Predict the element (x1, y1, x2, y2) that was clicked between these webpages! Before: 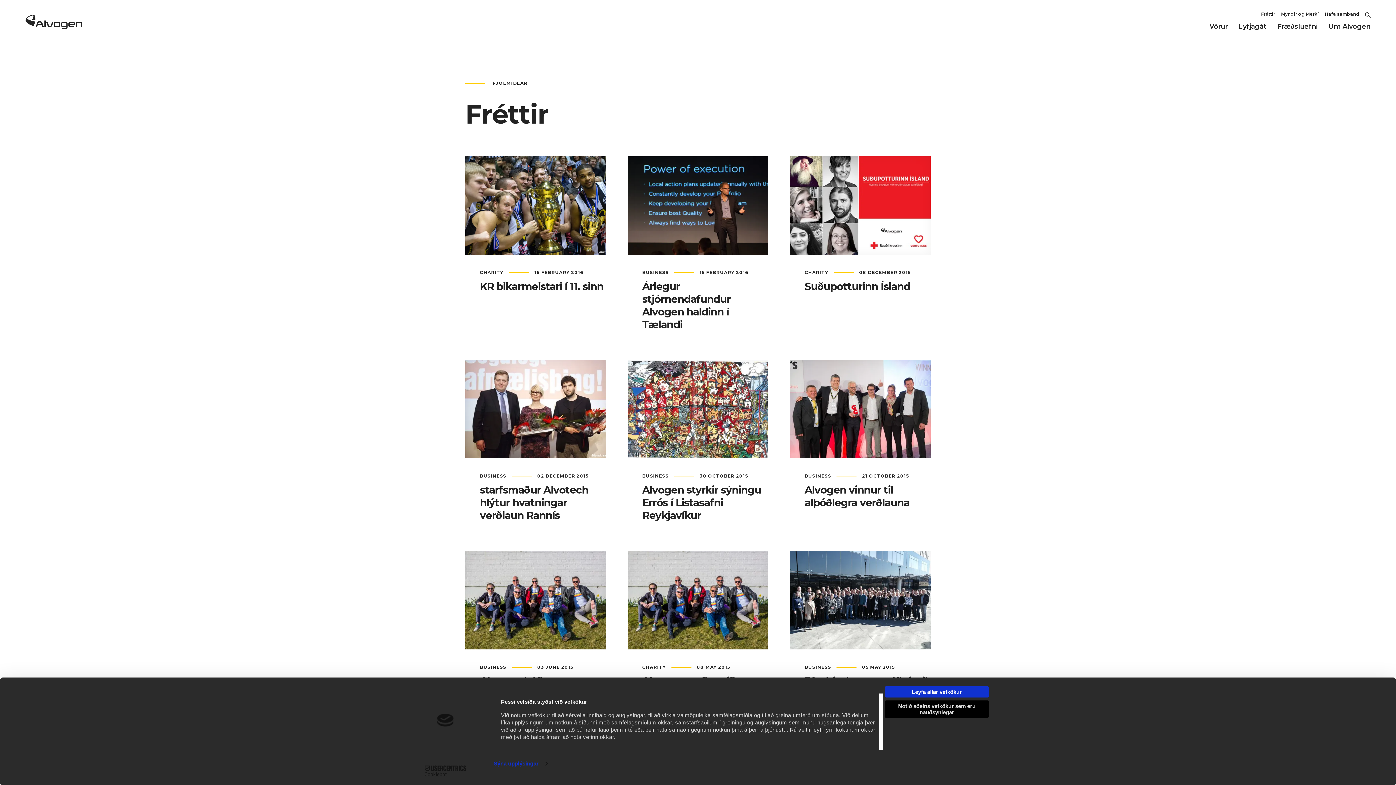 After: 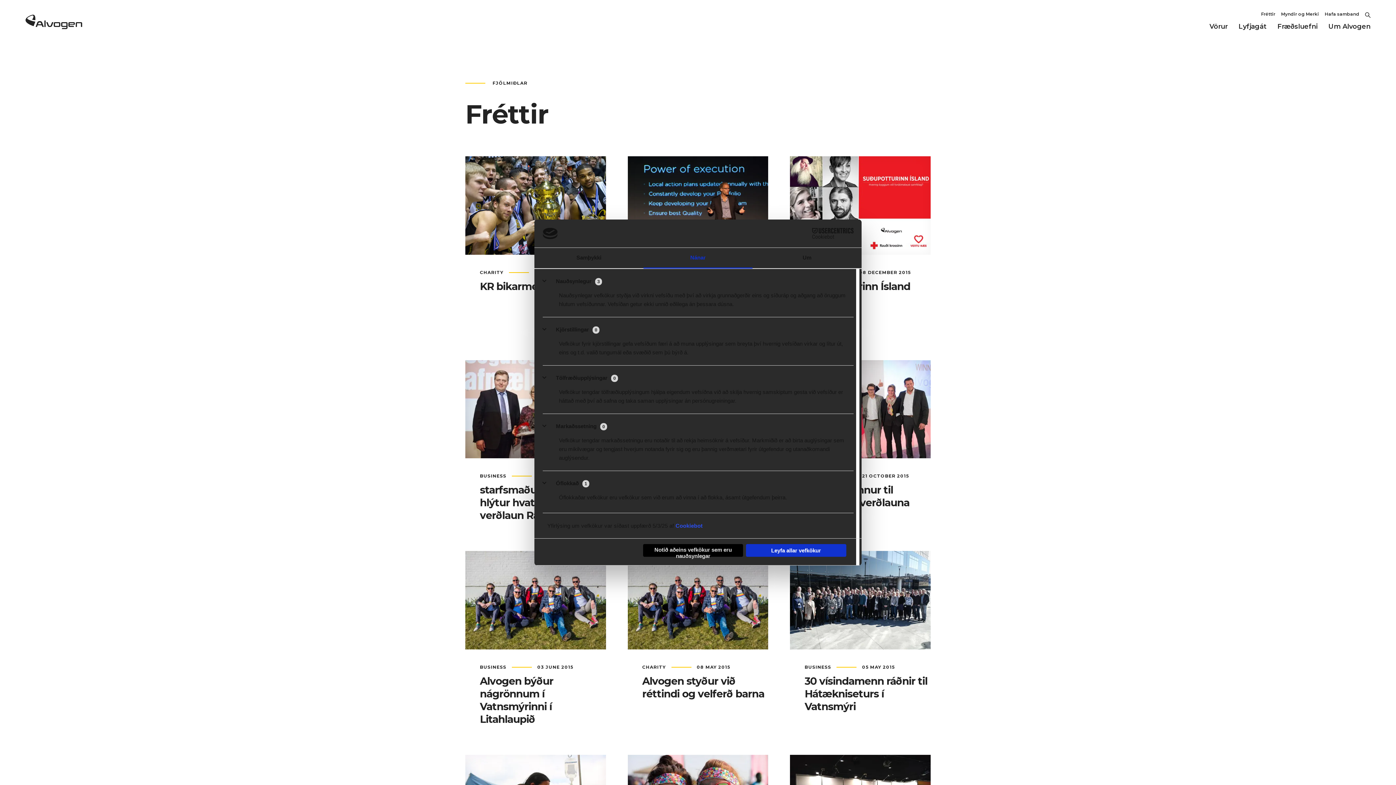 Action: label: Sýna upplýsingar bbox: (493, 758, 547, 769)